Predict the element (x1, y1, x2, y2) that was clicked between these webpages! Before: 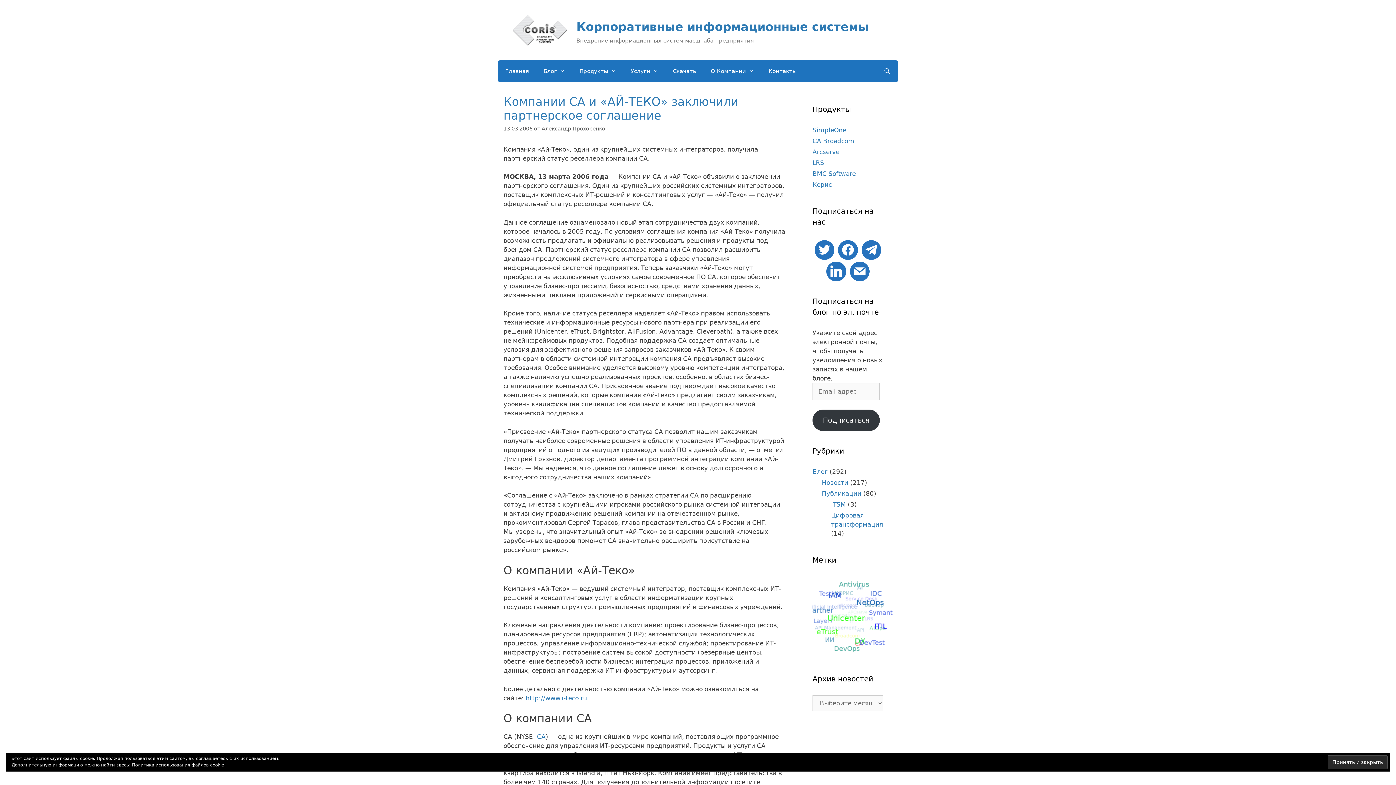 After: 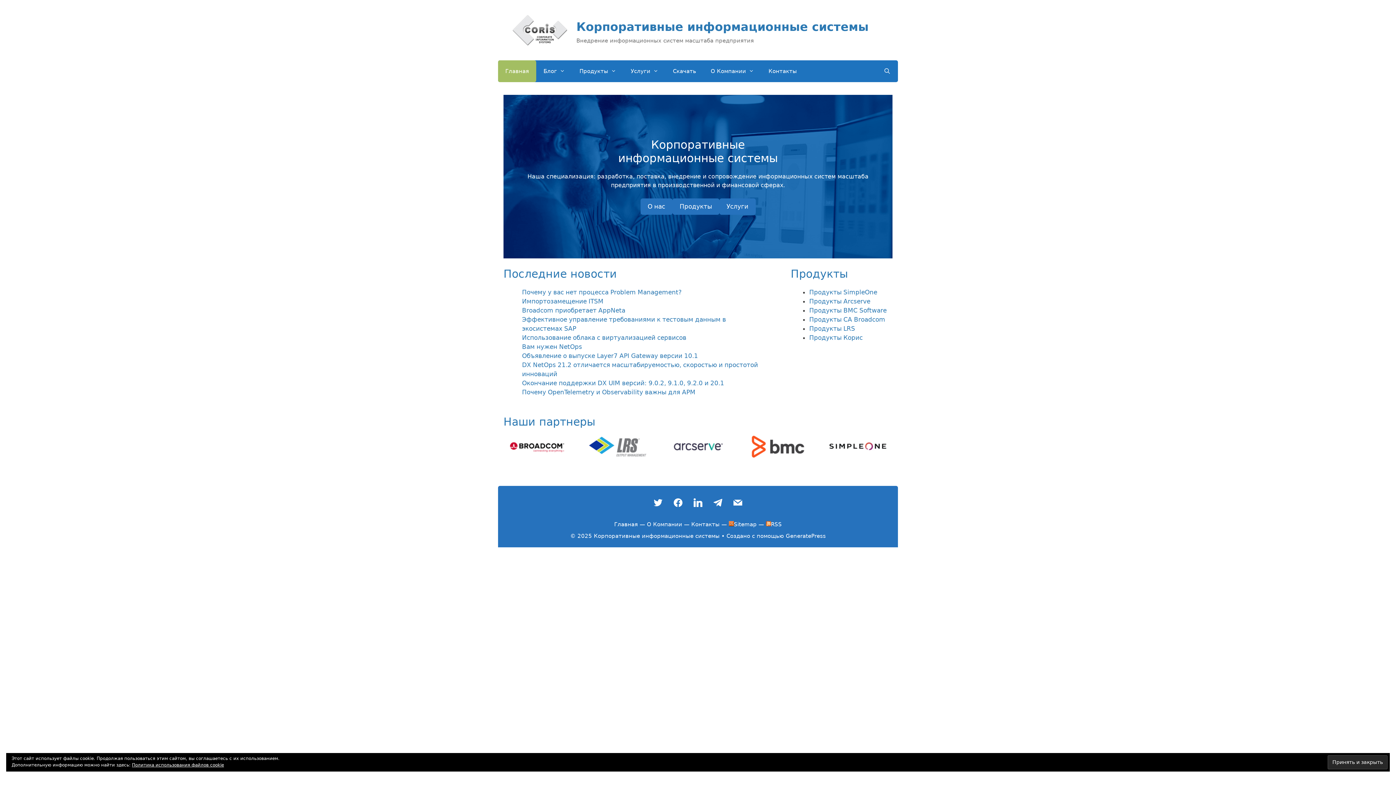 Action: label: Корпоративные информационные системы bbox: (576, 19, 868, 33)